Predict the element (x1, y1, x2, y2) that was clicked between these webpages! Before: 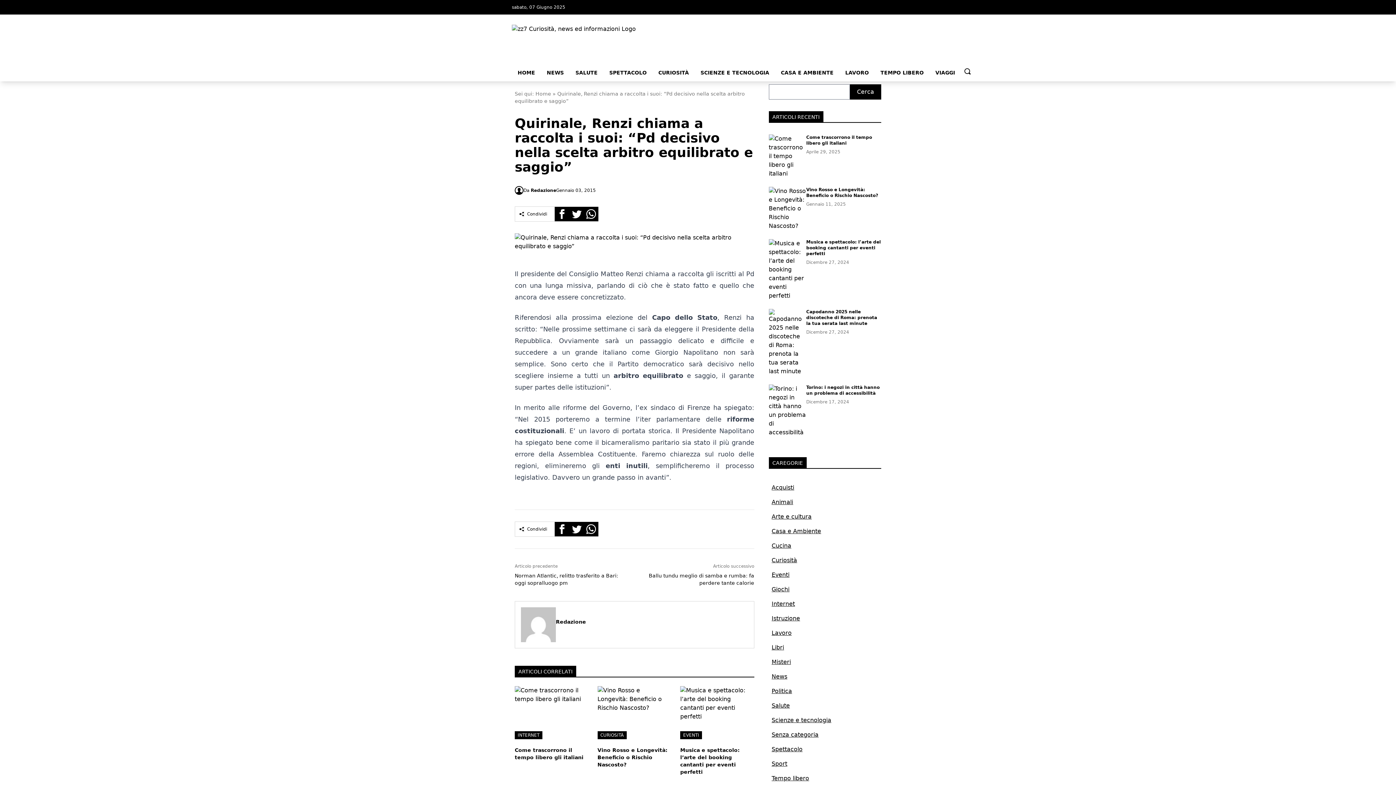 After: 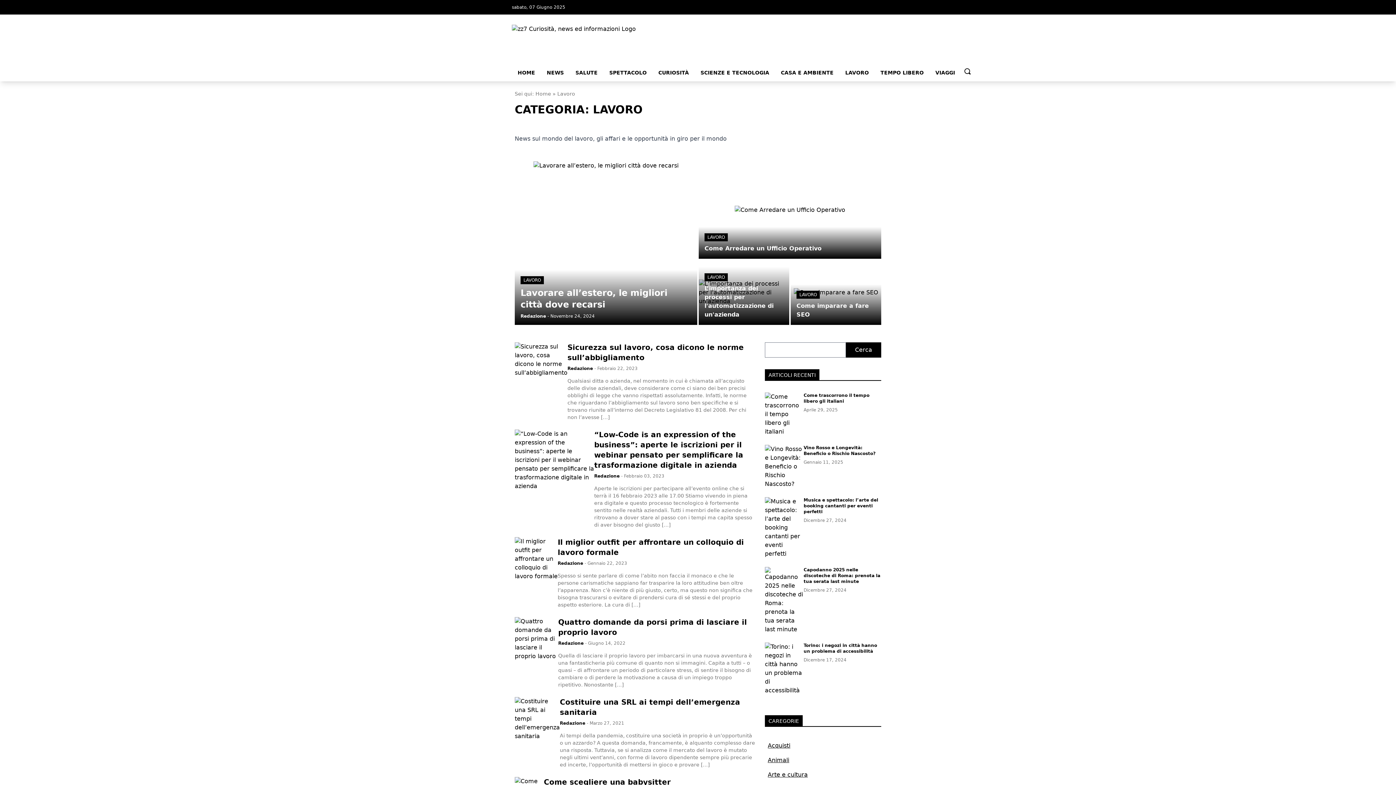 Action: label: LAVORO bbox: (839, 69, 874, 78)